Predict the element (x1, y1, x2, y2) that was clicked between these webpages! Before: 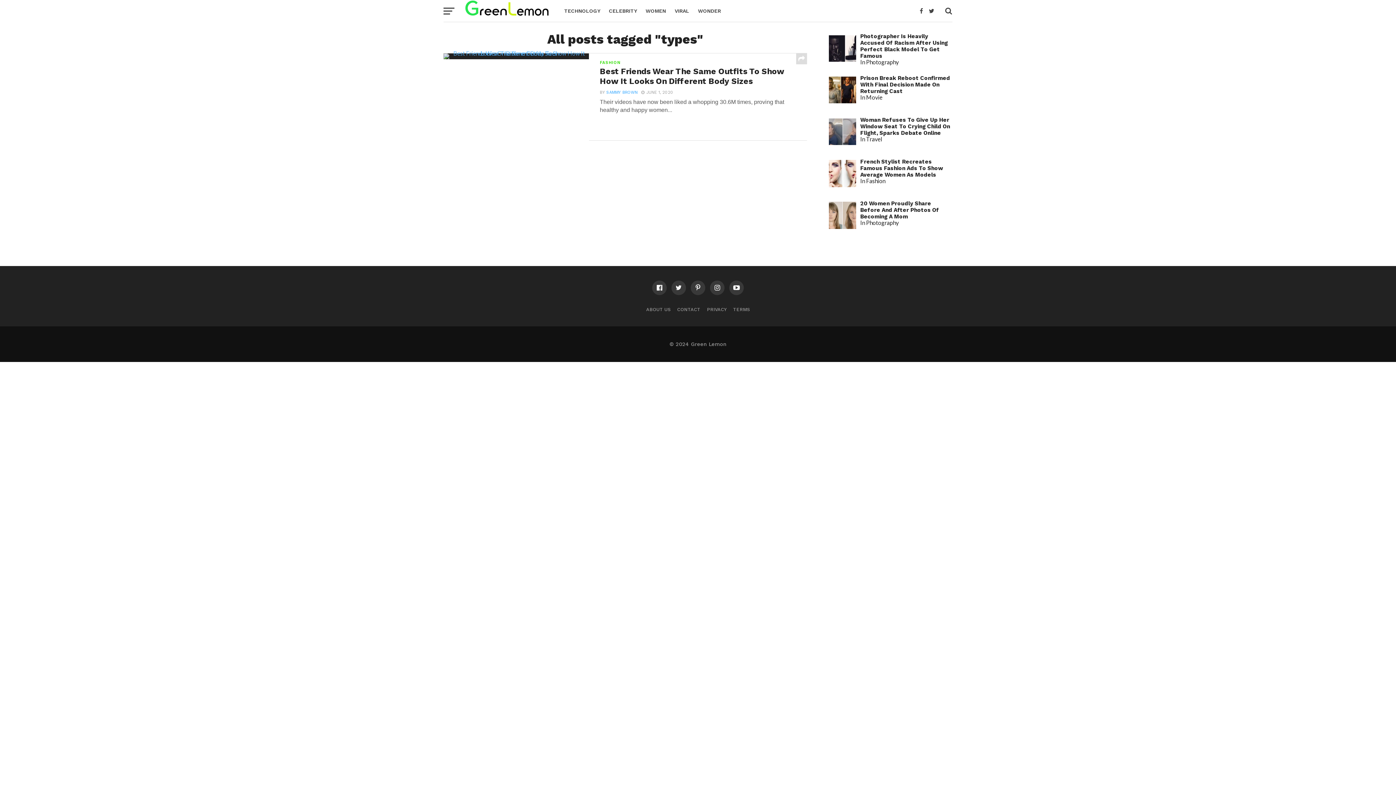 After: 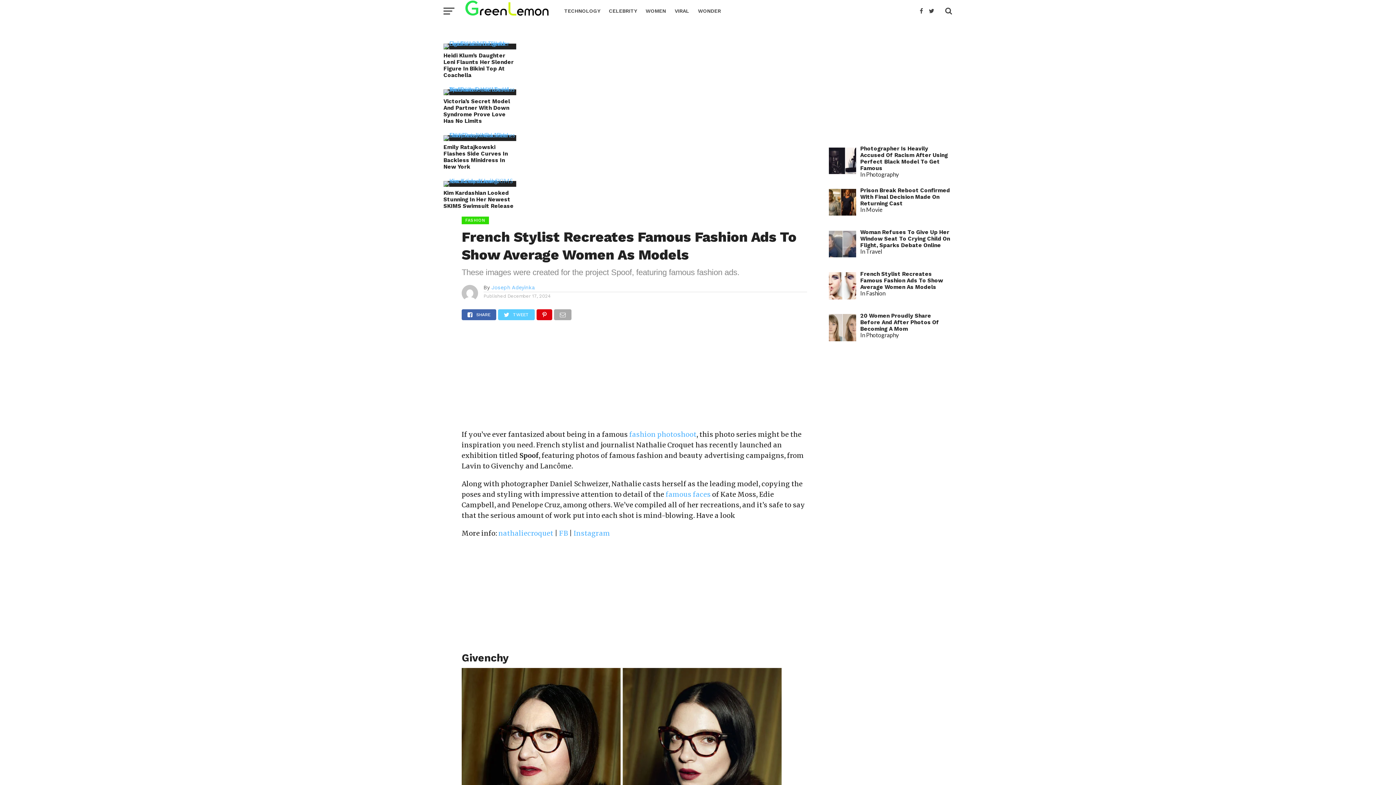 Action: label: French Stylist Recreates Famous Fashion Ads To Show Average Women As Models bbox: (860, 158, 943, 178)